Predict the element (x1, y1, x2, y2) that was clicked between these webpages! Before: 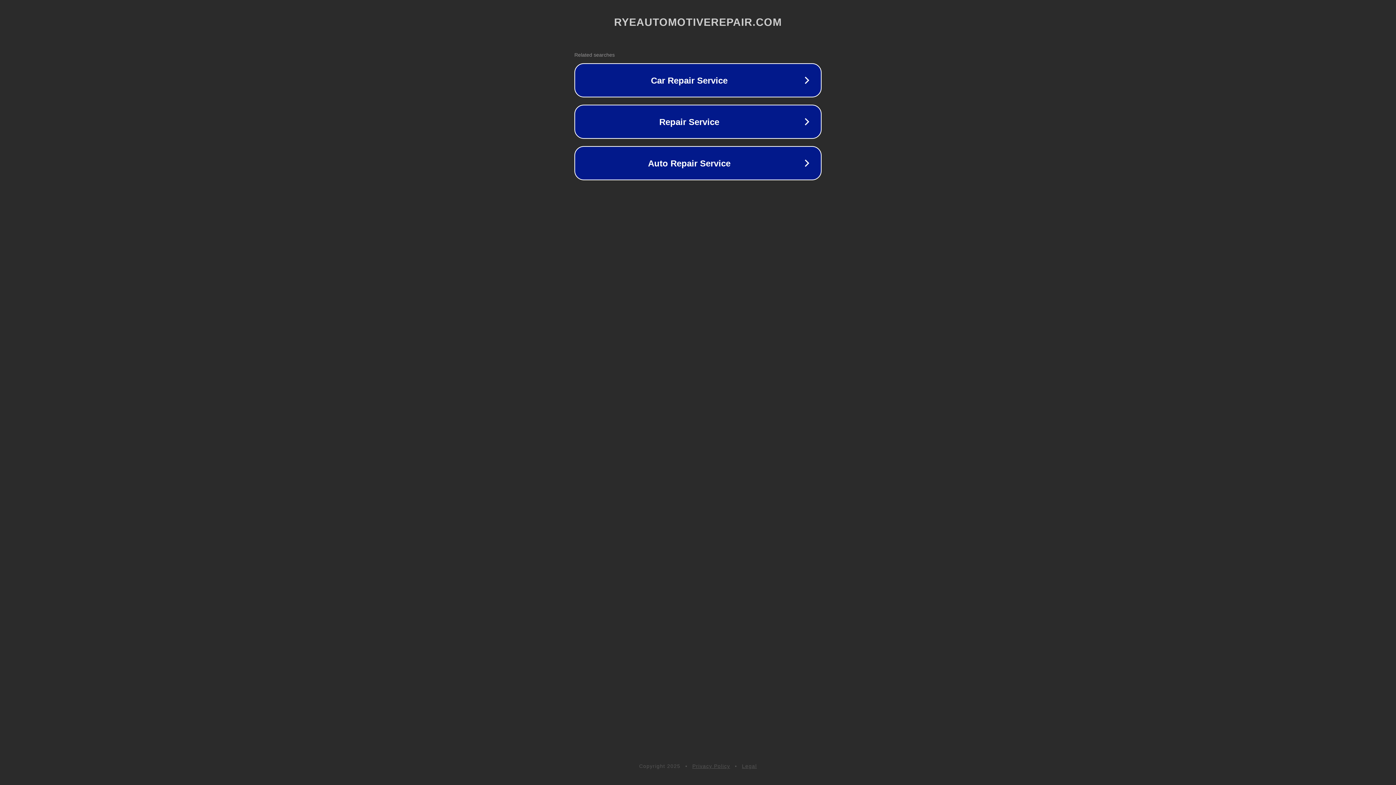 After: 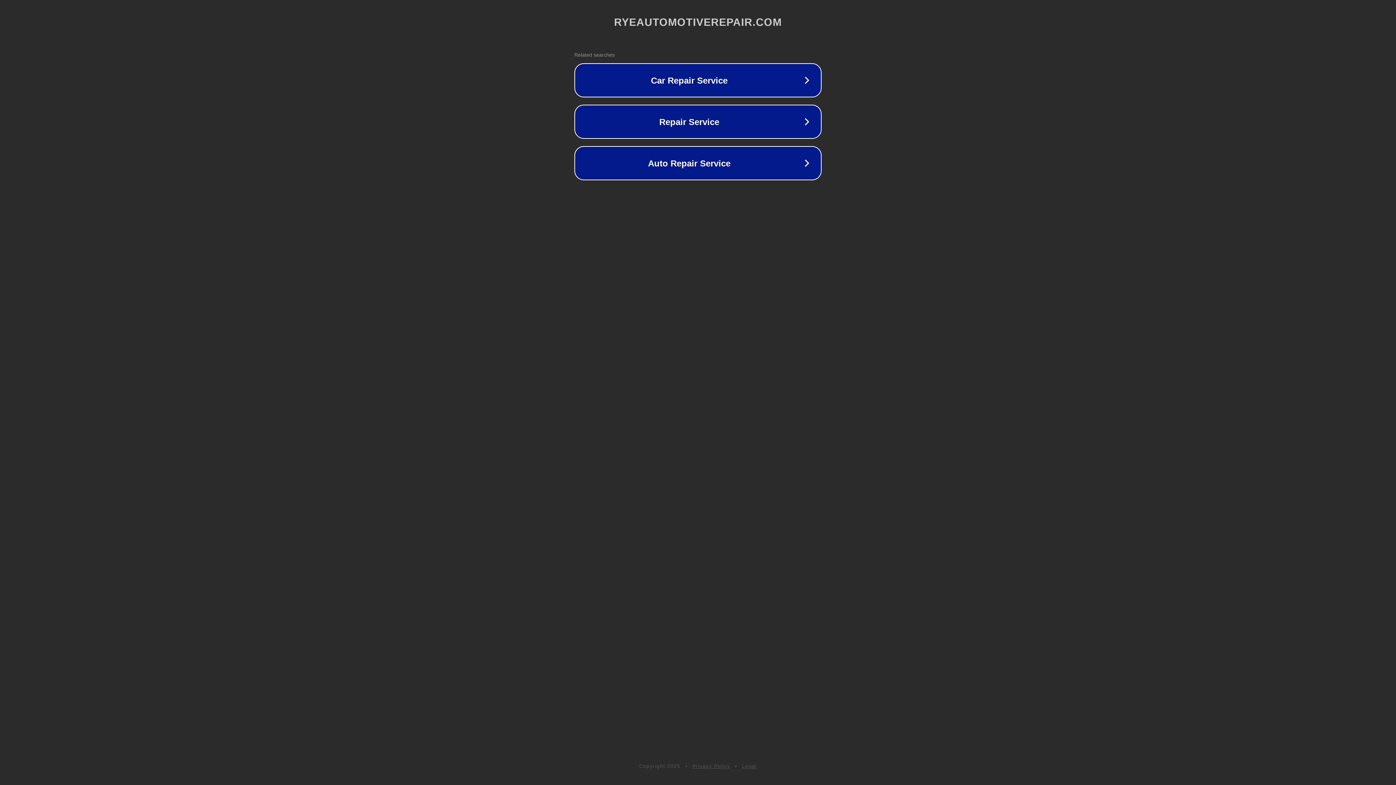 Action: label: Privacy Policy bbox: (692, 763, 730, 769)